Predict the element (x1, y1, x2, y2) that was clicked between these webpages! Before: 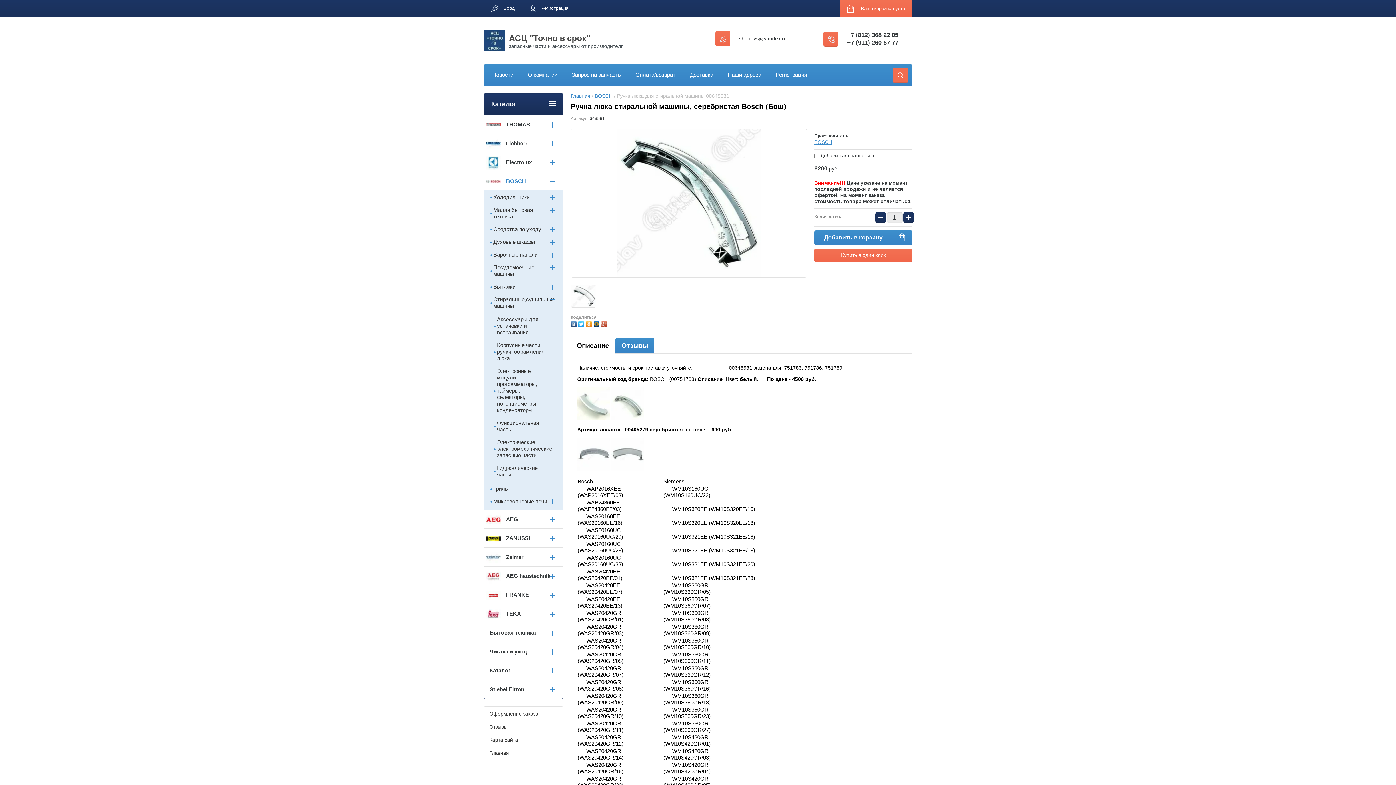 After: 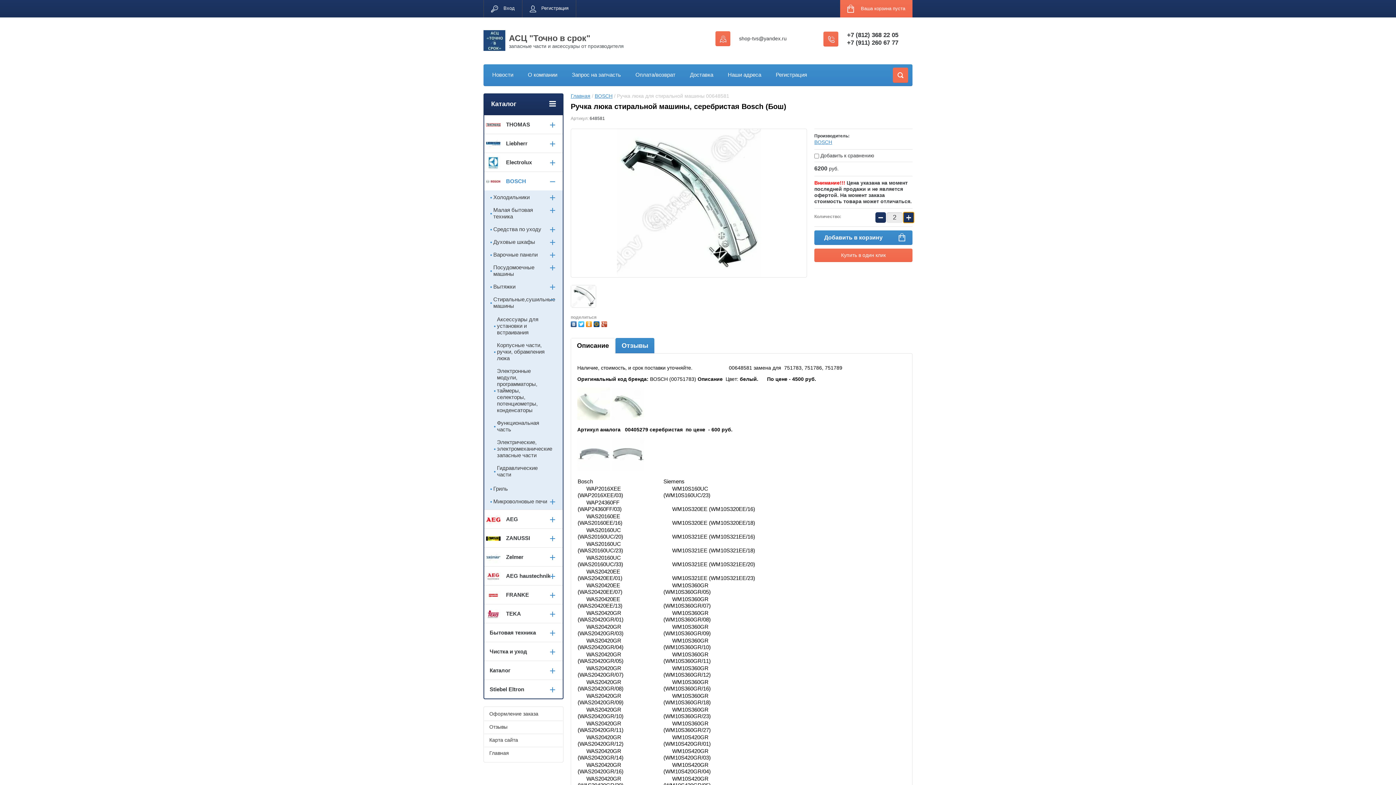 Action: label: + bbox: (903, 212, 914, 223)